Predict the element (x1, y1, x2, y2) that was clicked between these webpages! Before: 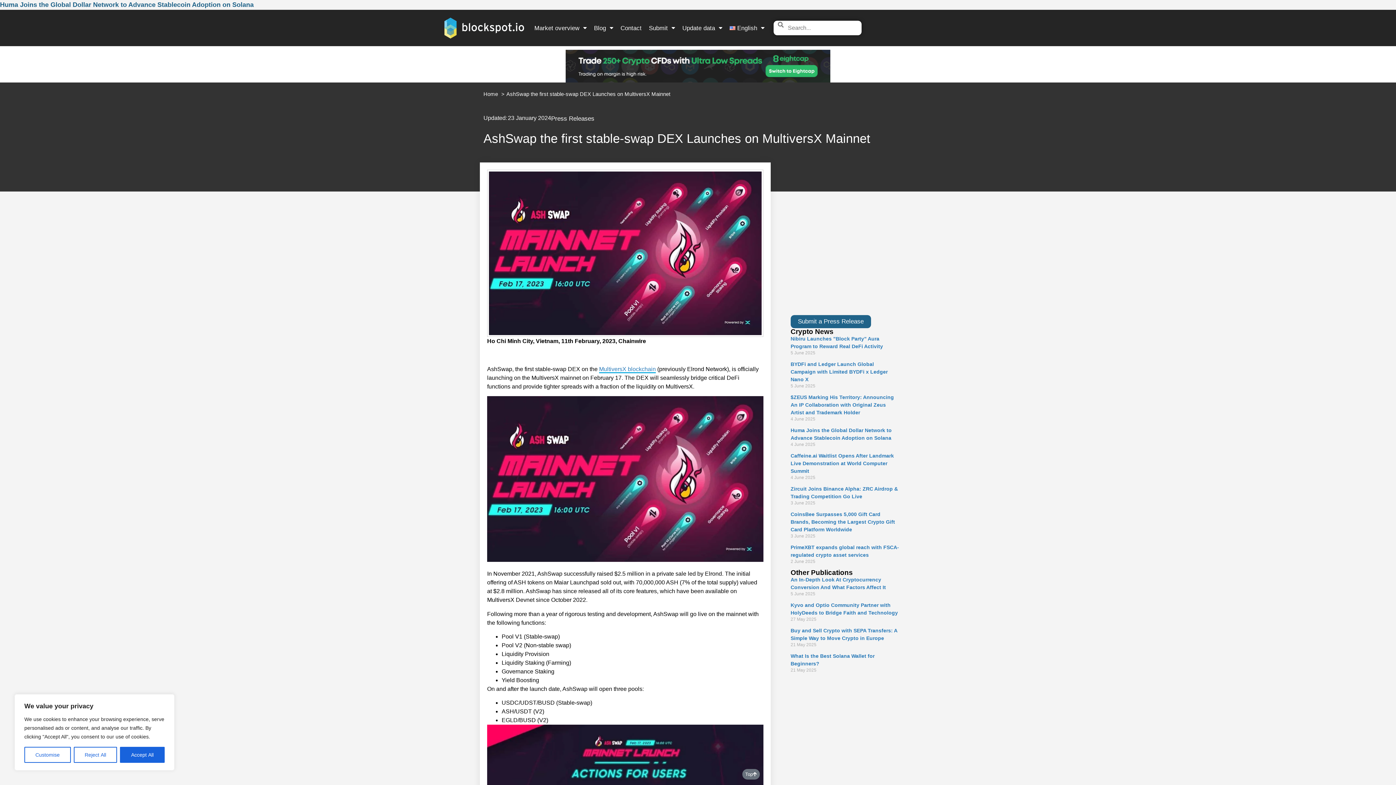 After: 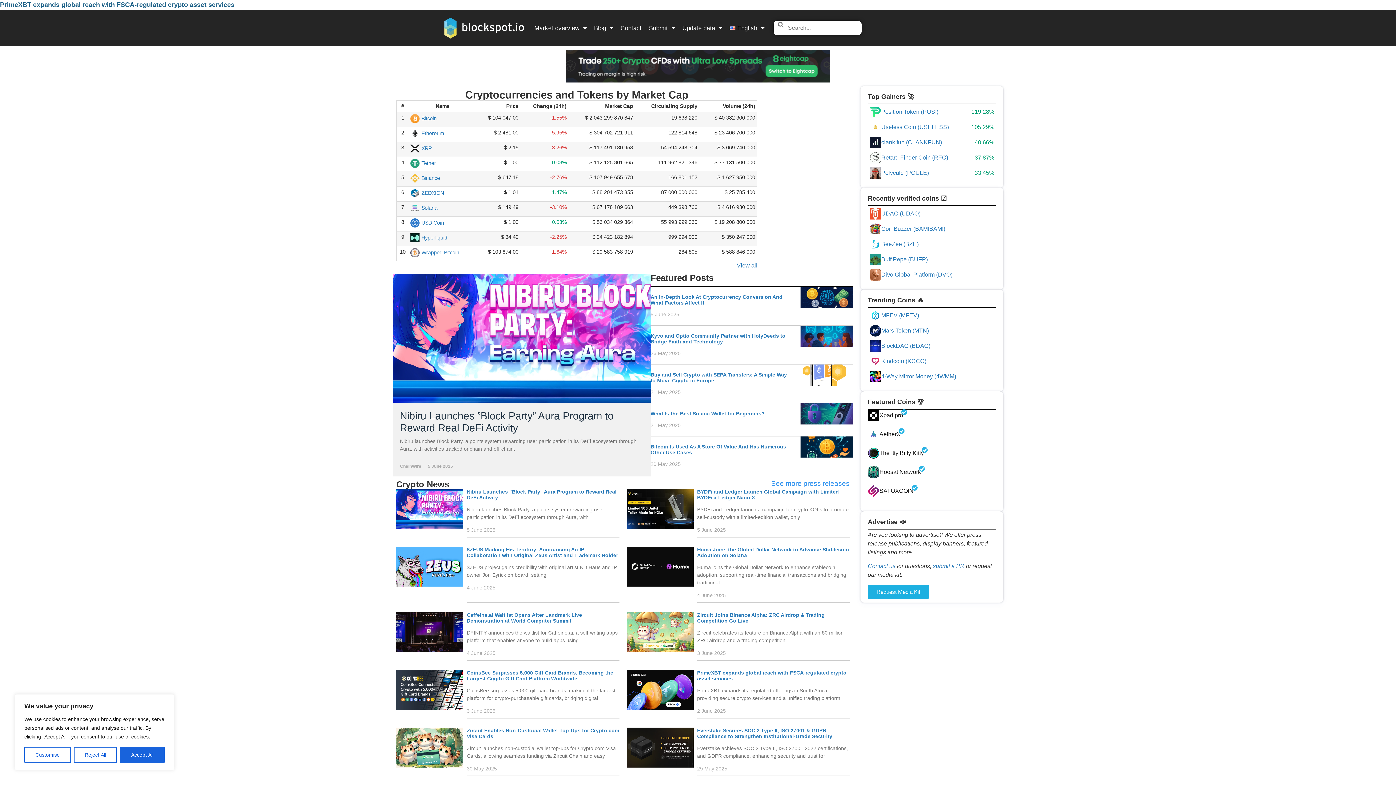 Action: bbox: (443, 16, 525, 39)